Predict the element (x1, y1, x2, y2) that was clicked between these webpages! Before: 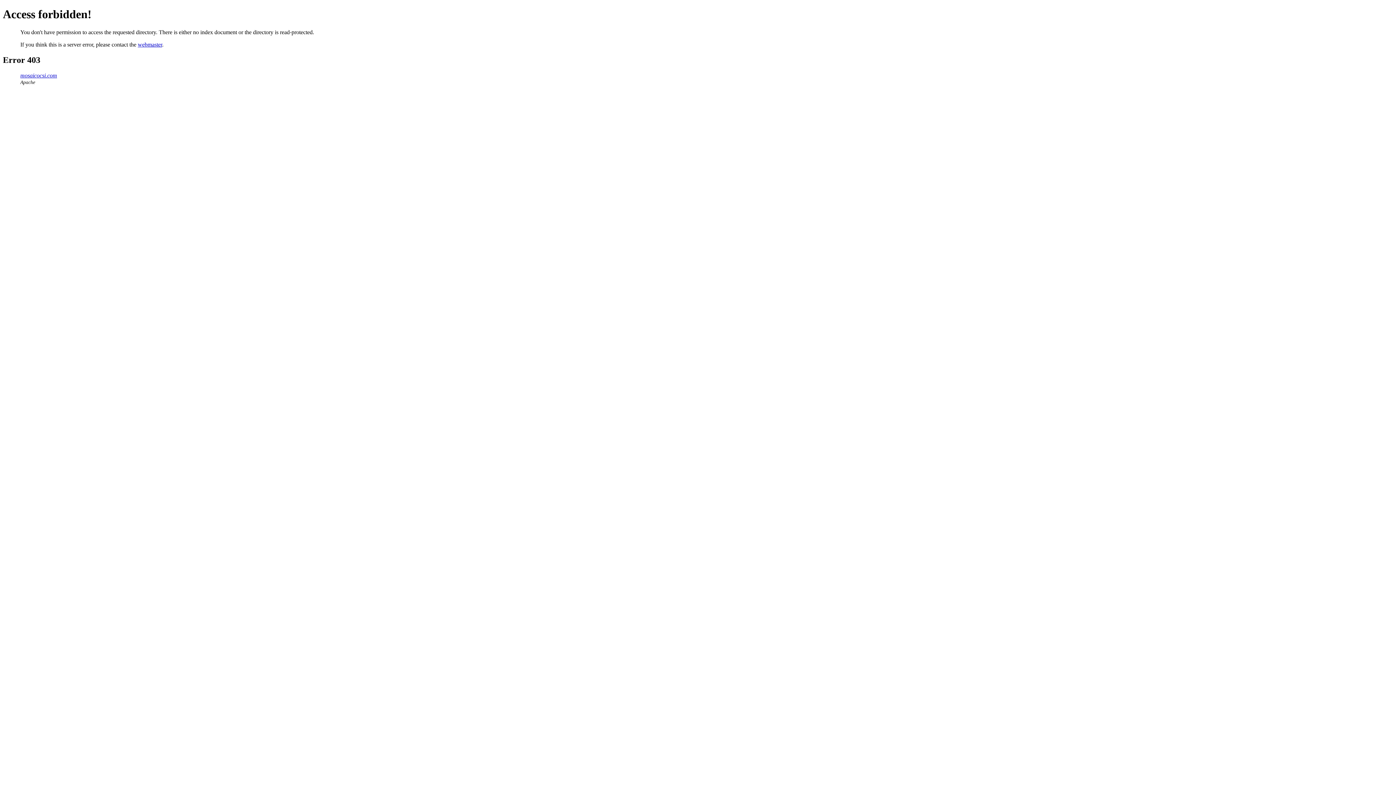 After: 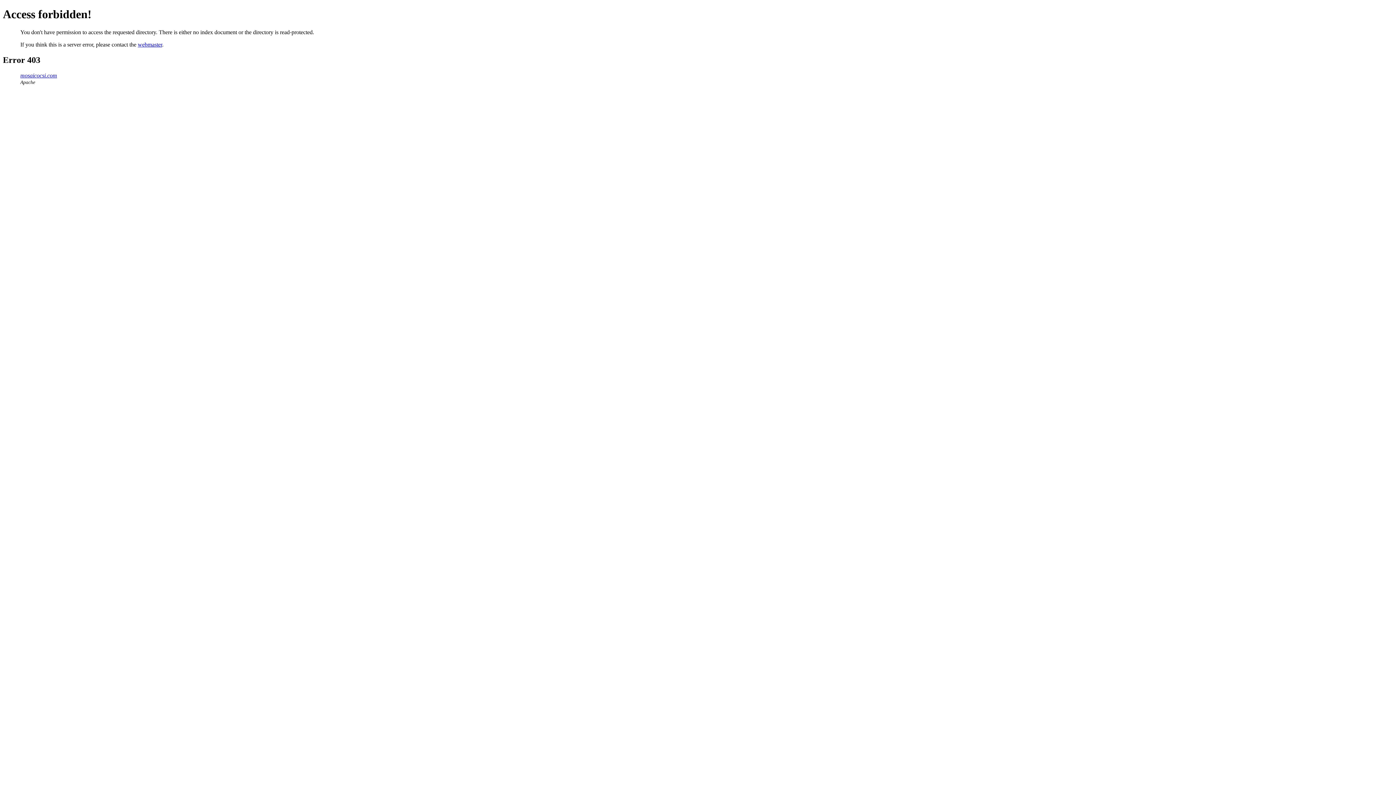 Action: bbox: (137, 41, 162, 47) label: webmaster